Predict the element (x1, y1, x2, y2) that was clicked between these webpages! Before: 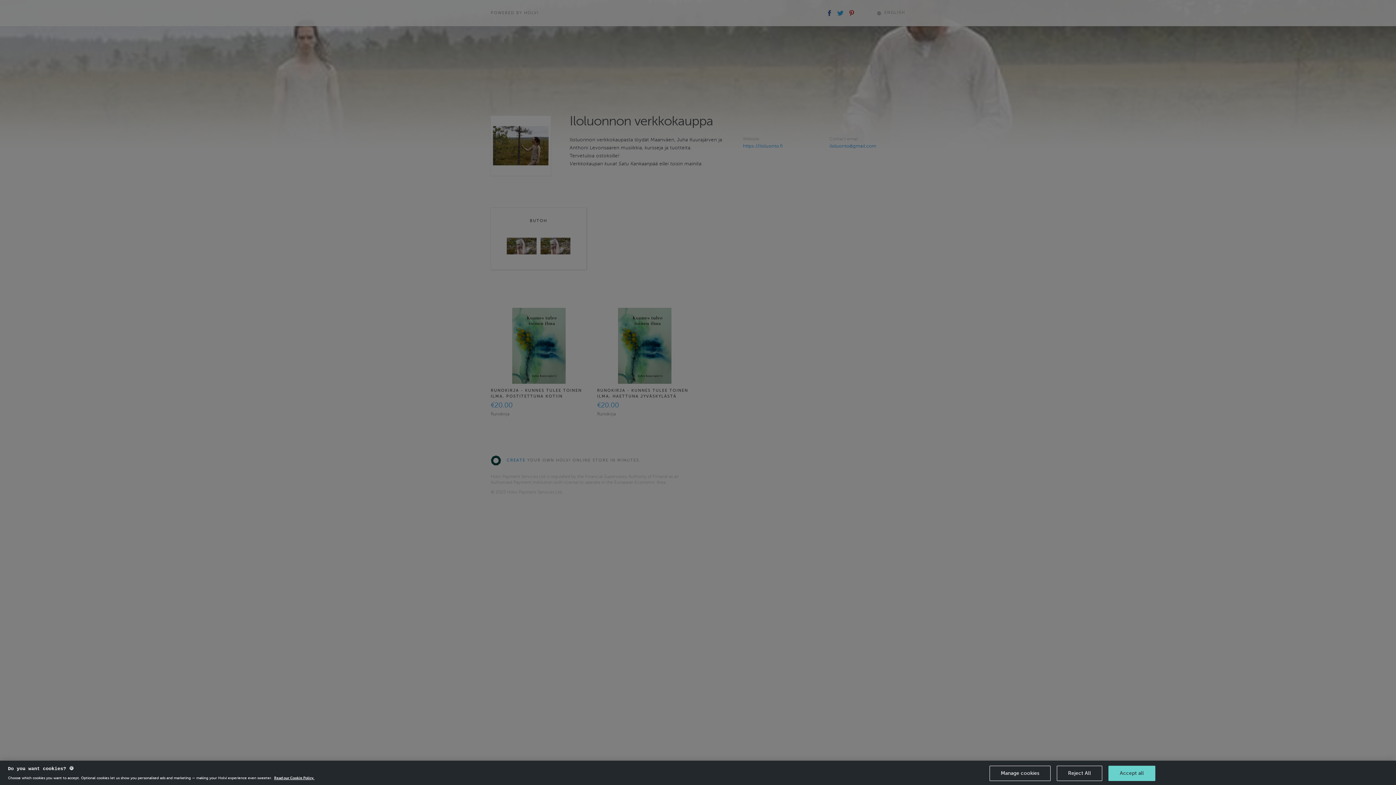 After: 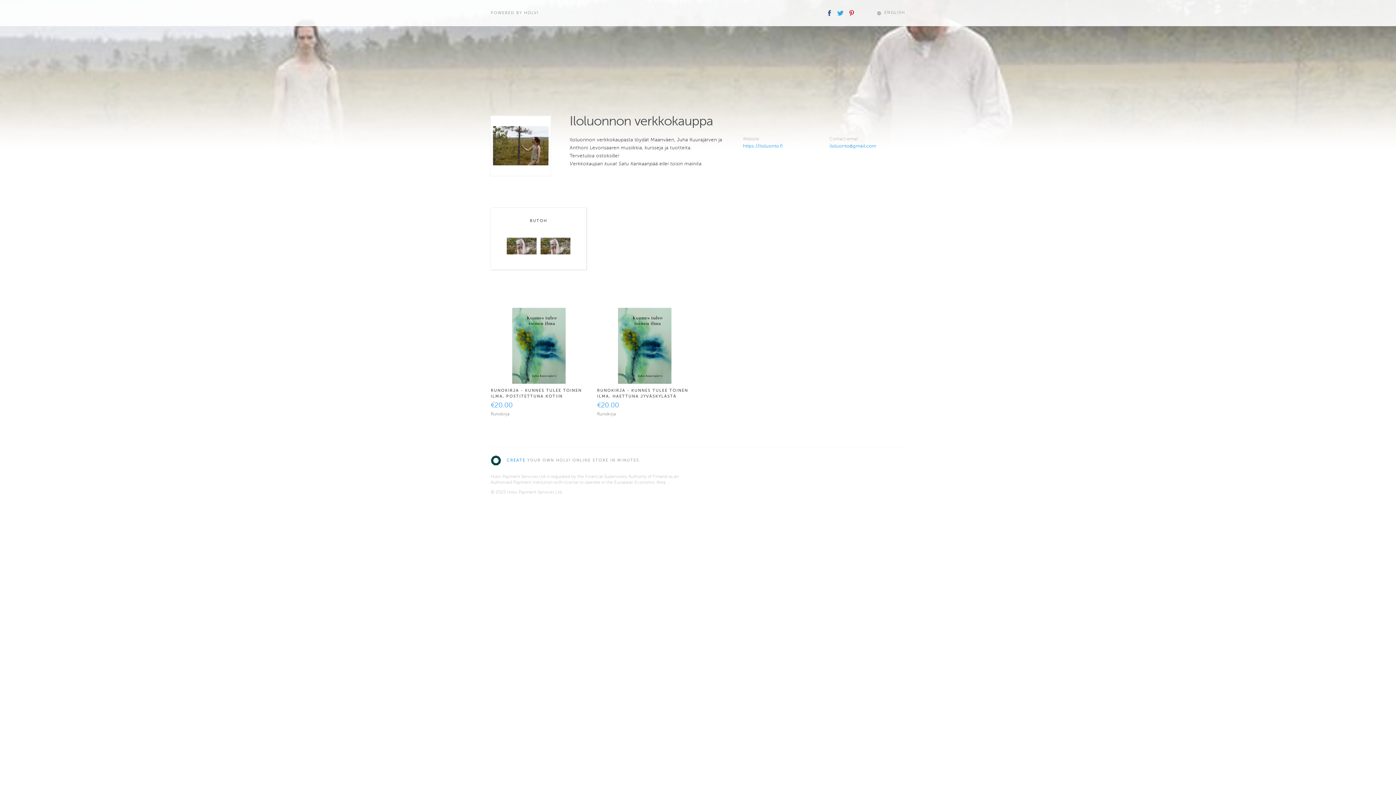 Action: bbox: (1108, 766, 1155, 781) label: Accept all